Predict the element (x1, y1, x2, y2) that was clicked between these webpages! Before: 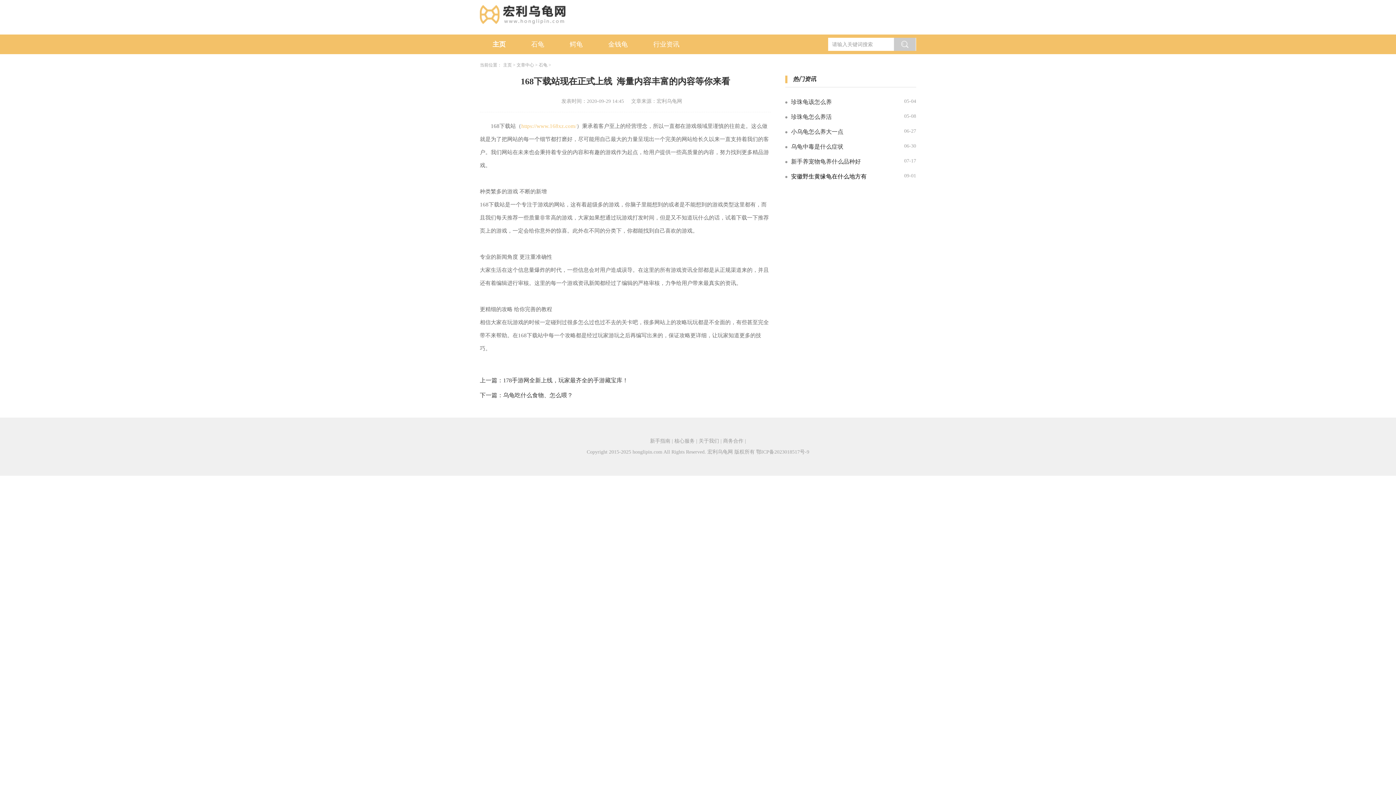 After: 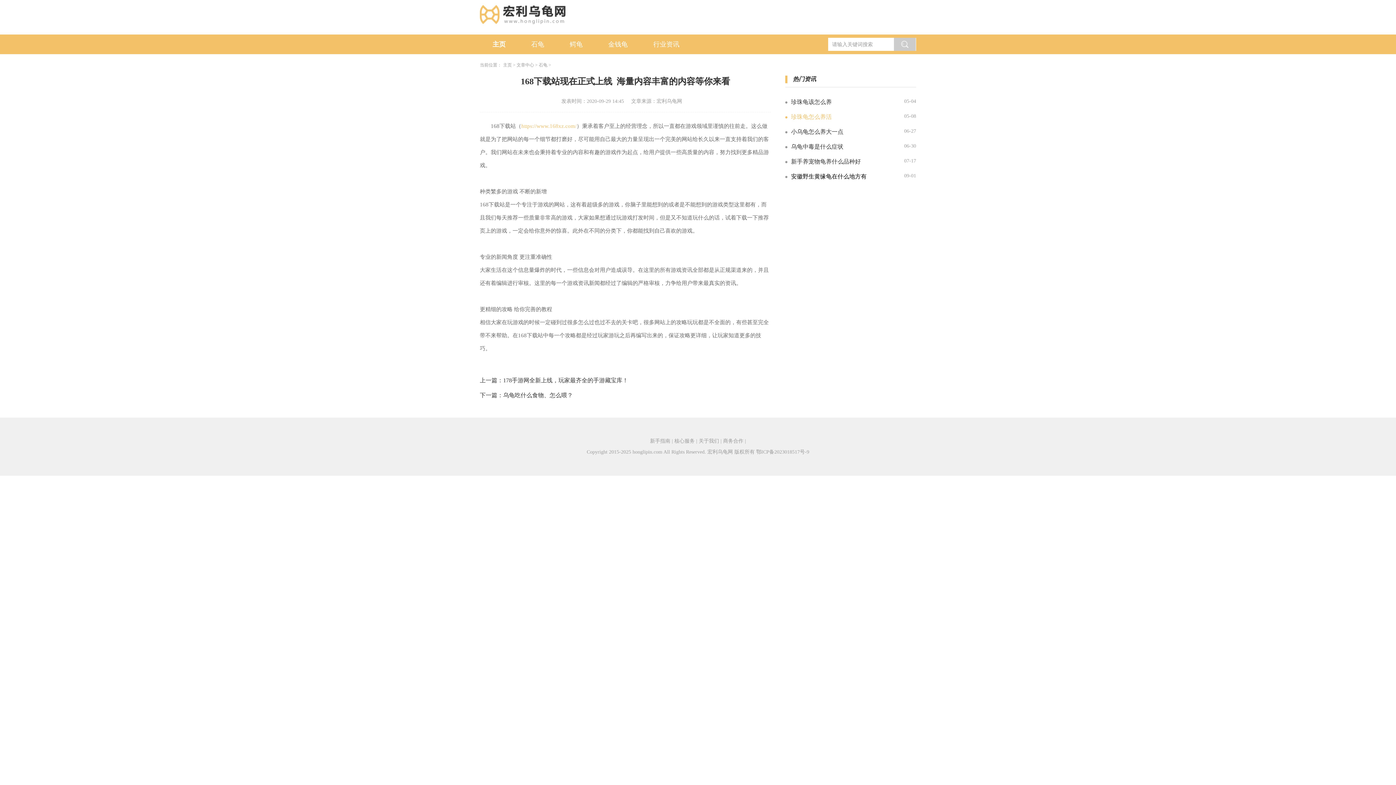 Action: bbox: (785, 113, 888, 121) label: 珍珠龟怎么养活